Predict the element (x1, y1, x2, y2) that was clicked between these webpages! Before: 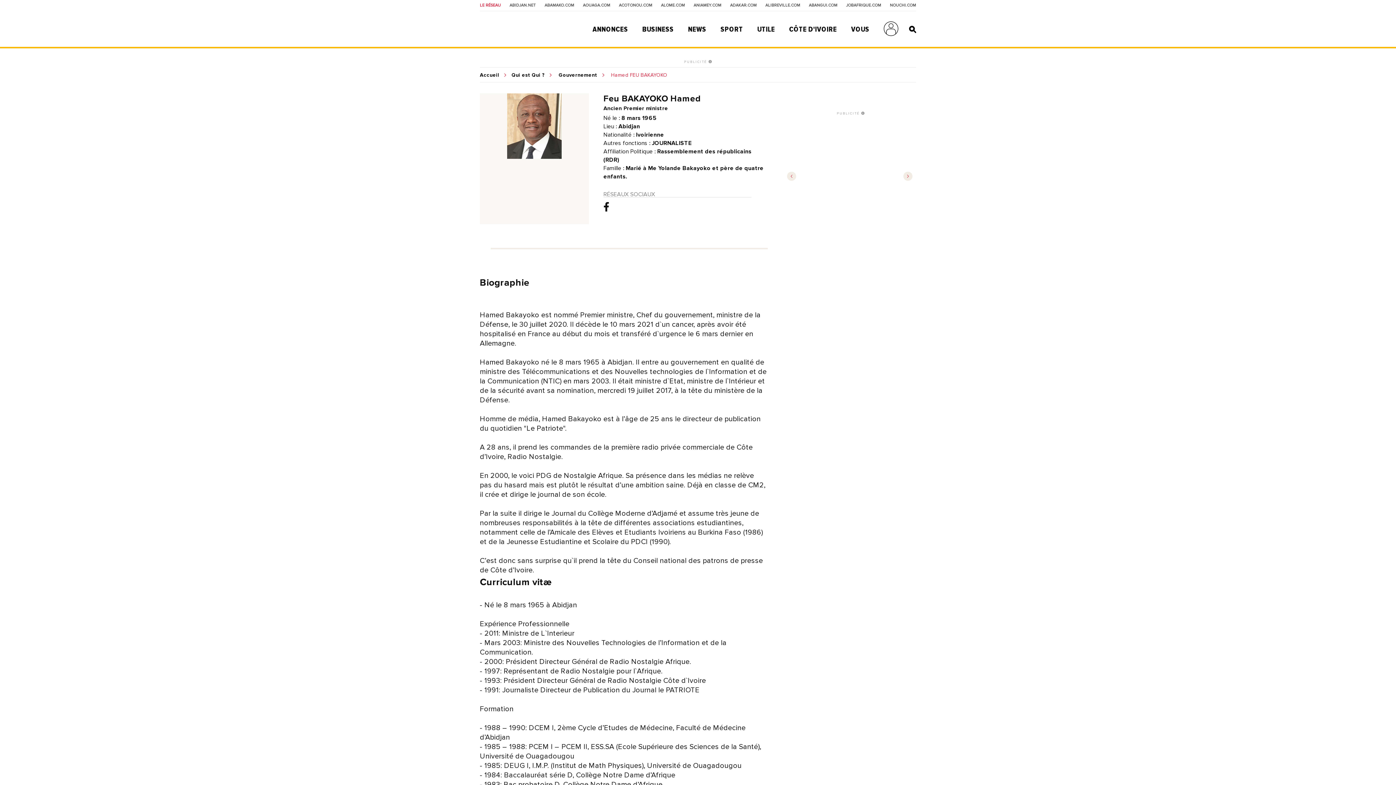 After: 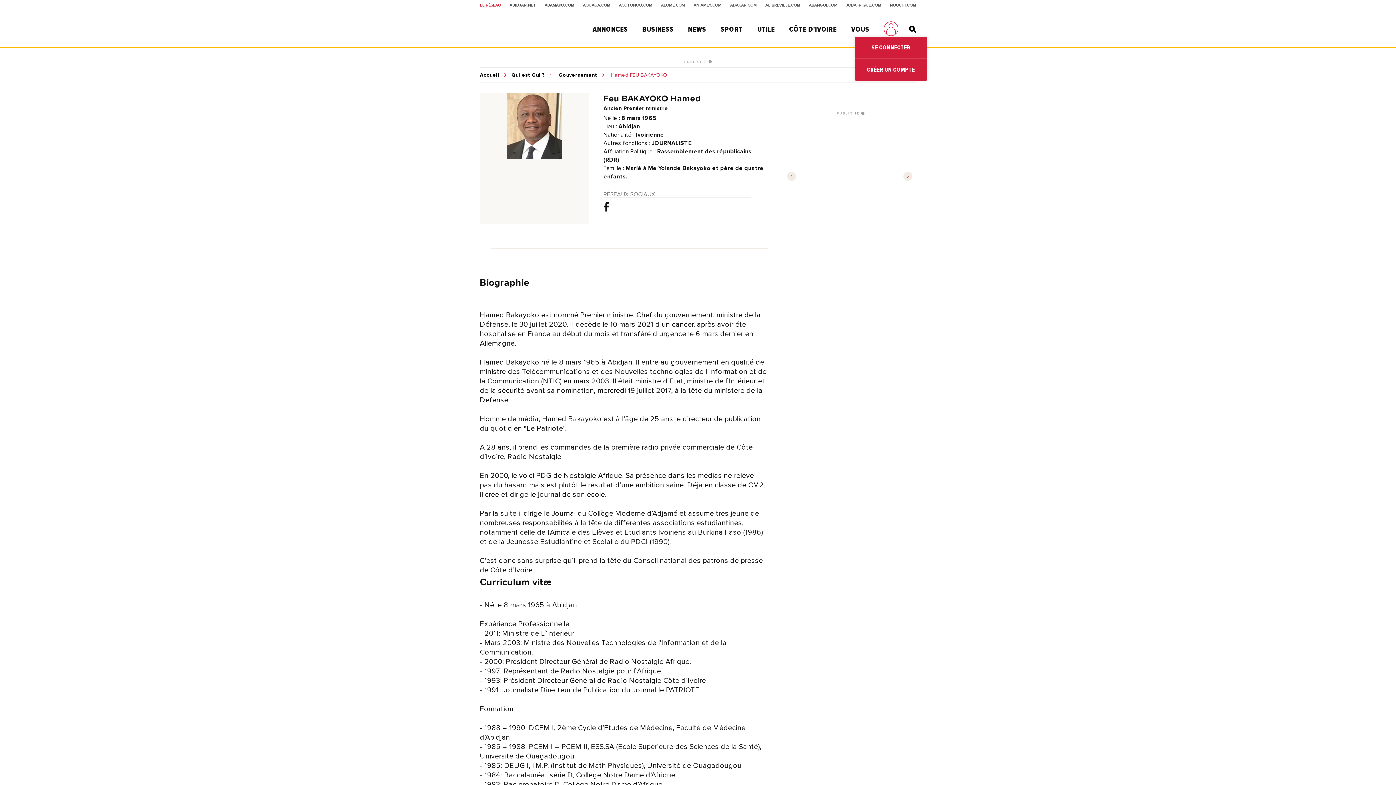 Action: bbox: (883, 21, 898, 36)